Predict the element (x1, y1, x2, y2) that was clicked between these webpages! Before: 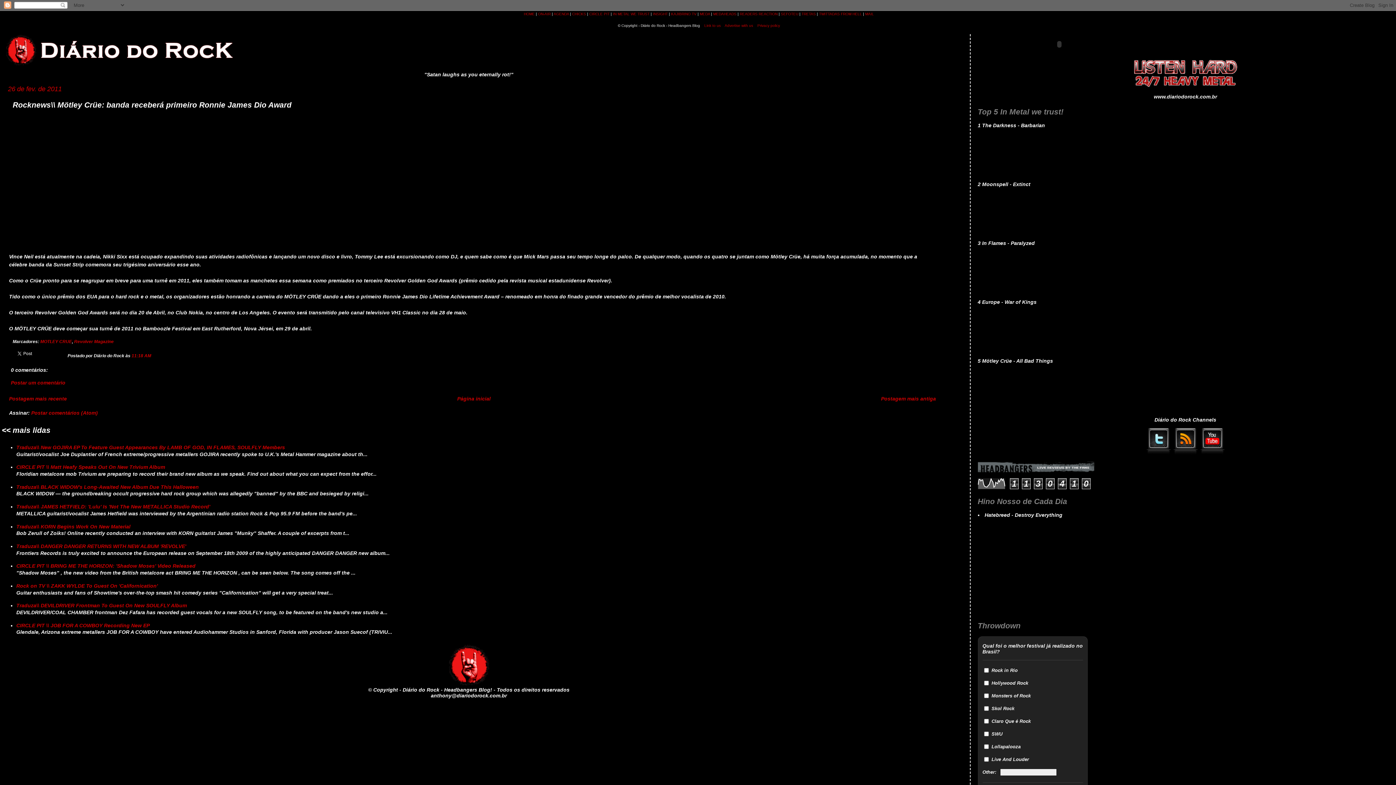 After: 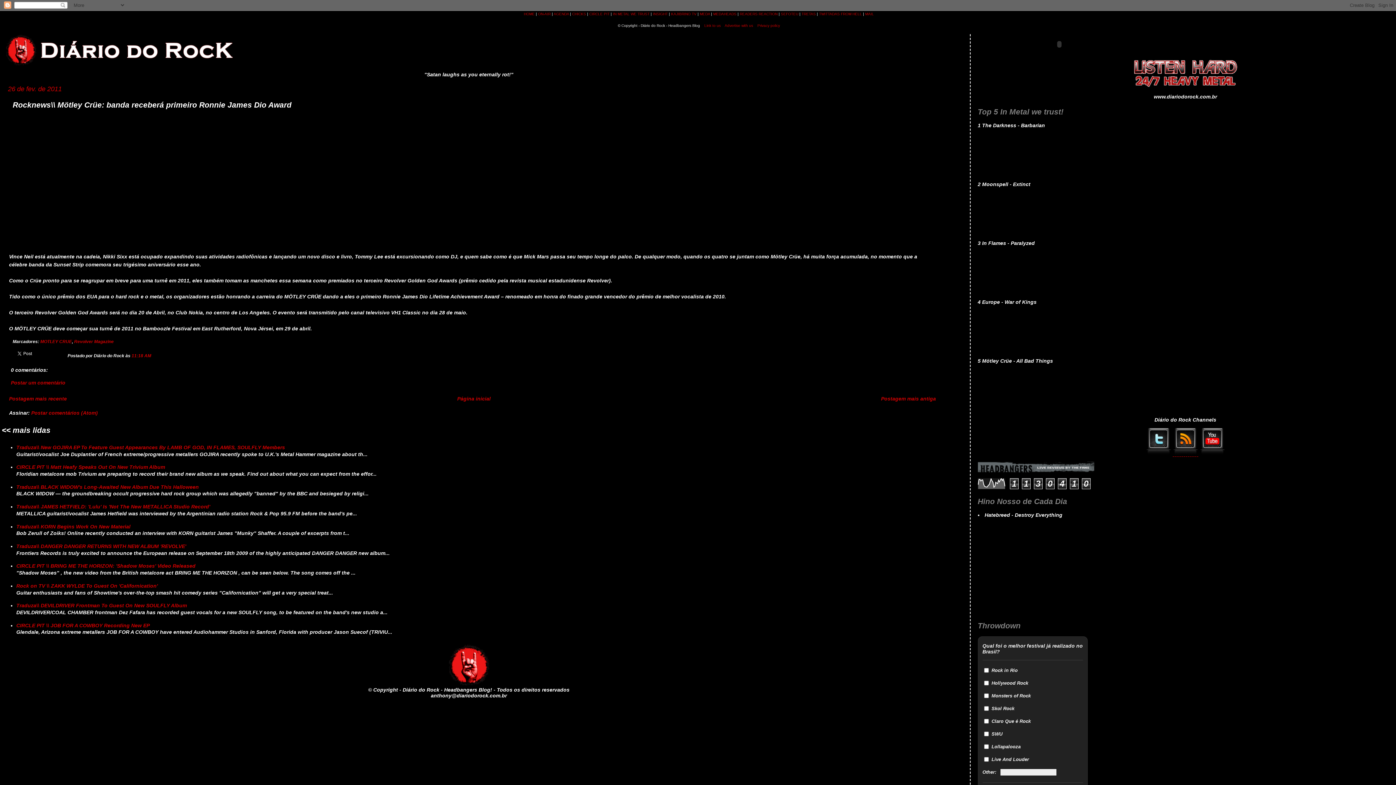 Action: bbox: (1173, 450, 1198, 456)